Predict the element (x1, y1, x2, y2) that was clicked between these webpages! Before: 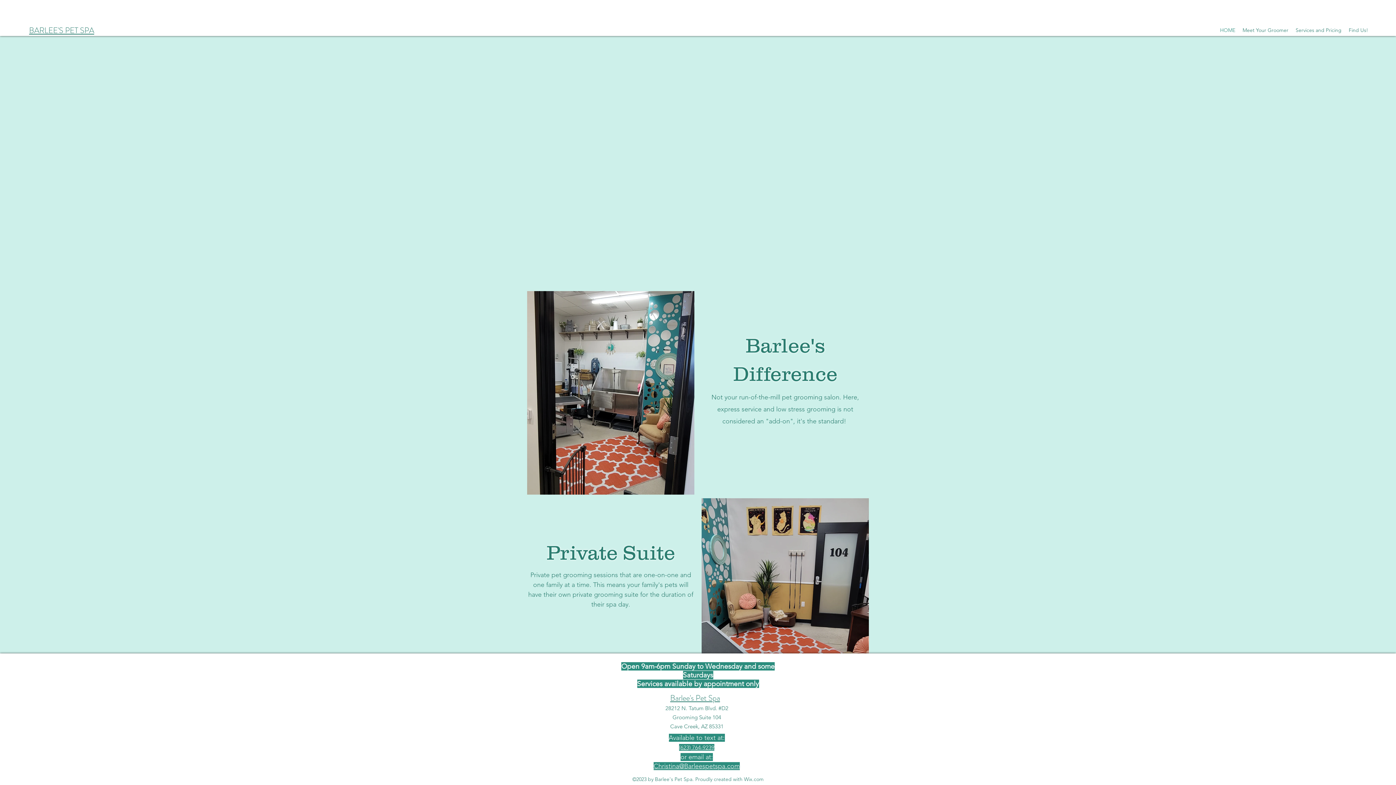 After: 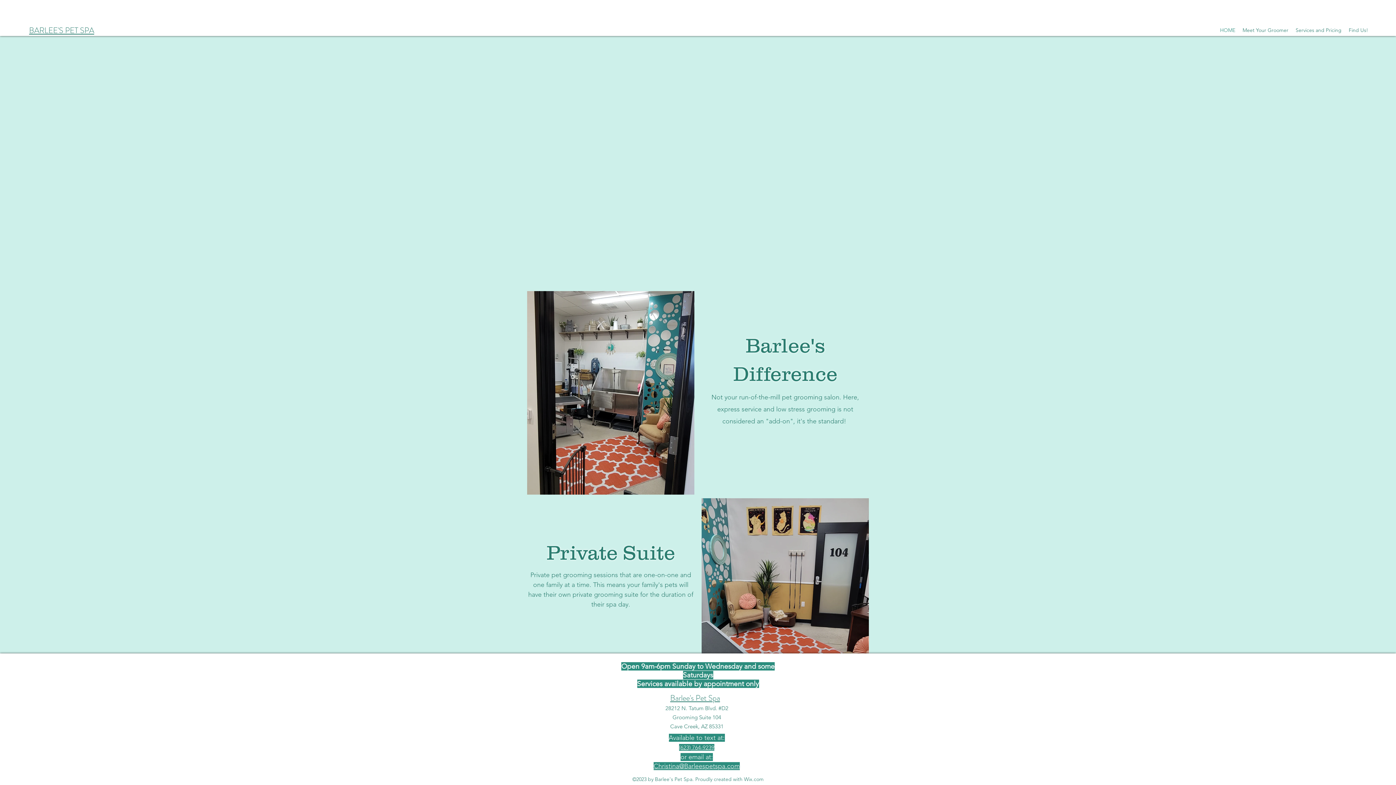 Action: bbox: (653, 762, 740, 770) label: Christina@Barleespetspa.com